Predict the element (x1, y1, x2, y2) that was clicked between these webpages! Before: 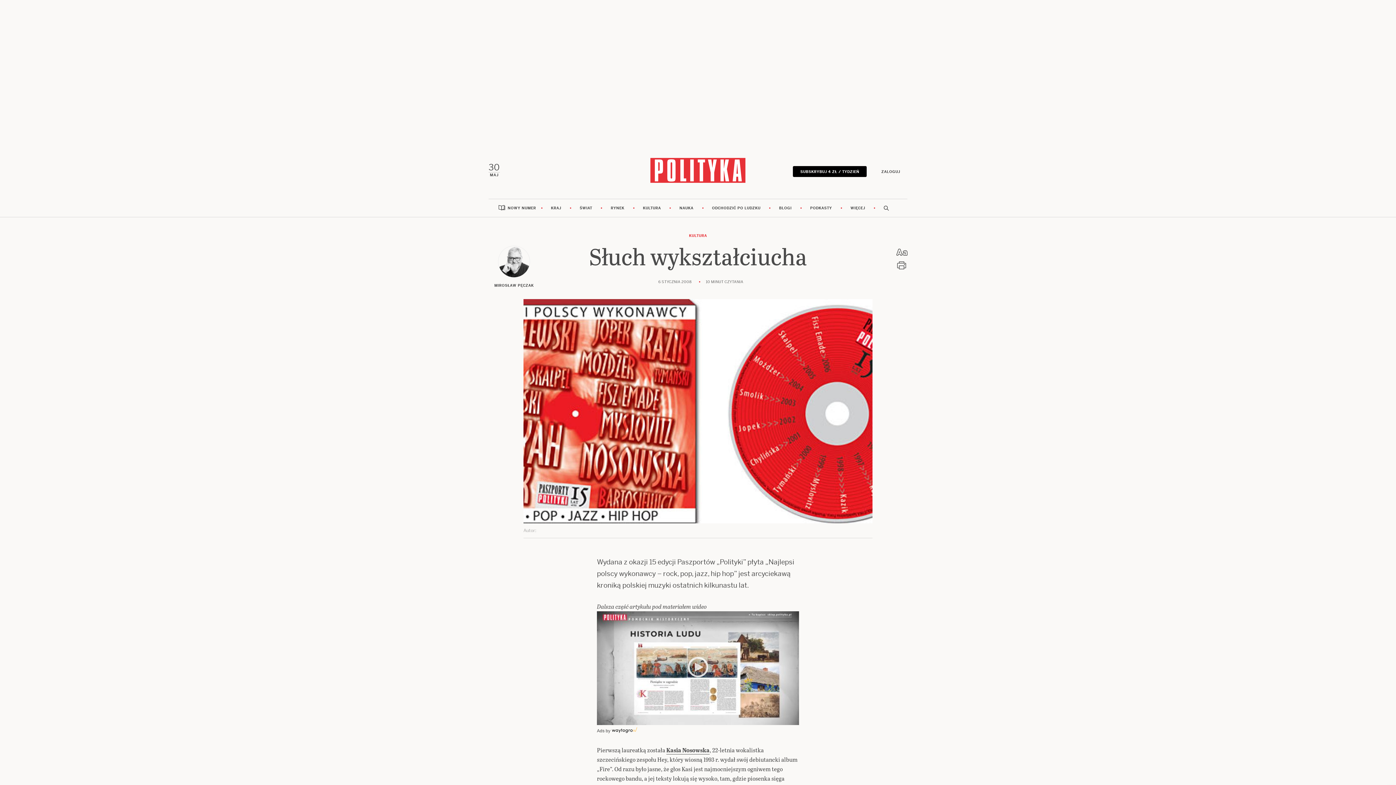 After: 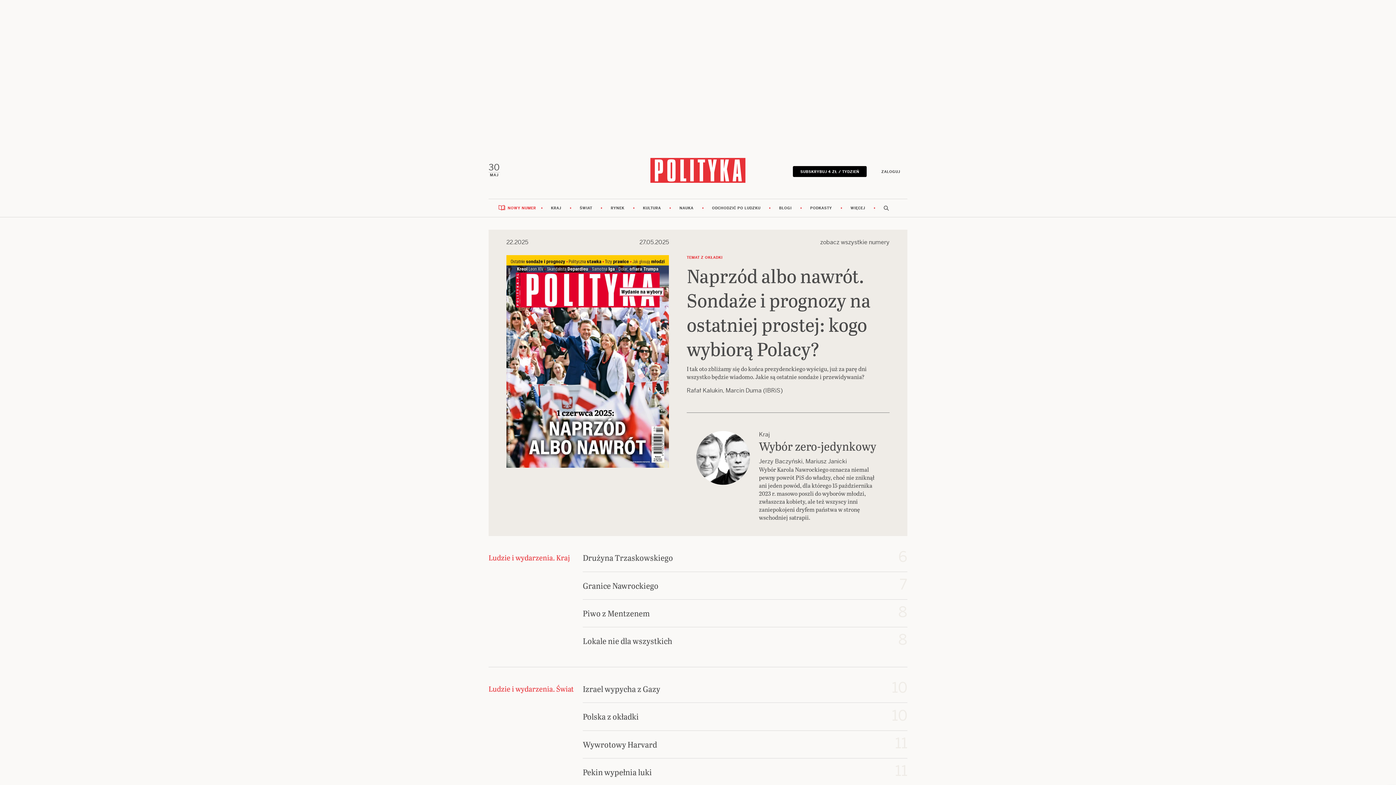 Action: label: NOWY NUMER bbox: (505, 199, 541, 217)